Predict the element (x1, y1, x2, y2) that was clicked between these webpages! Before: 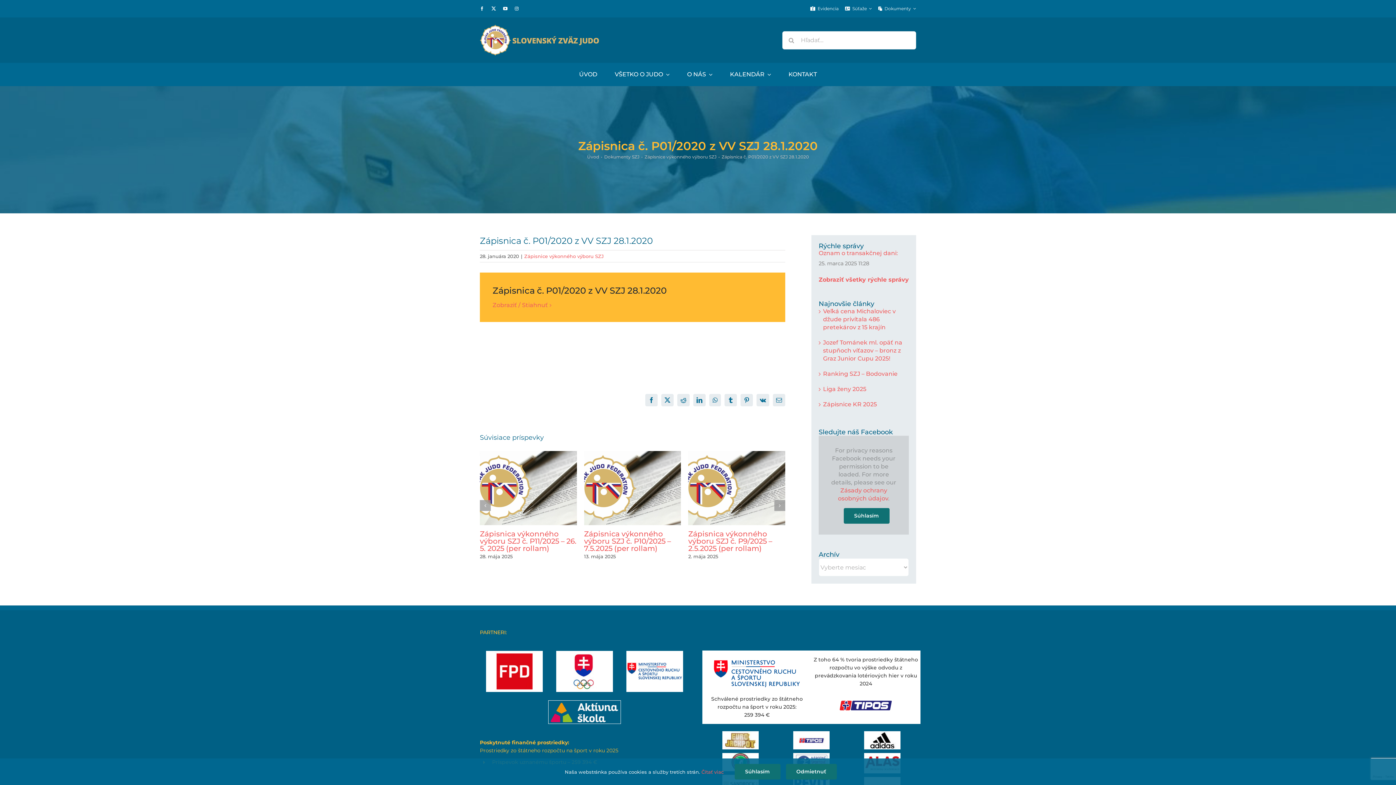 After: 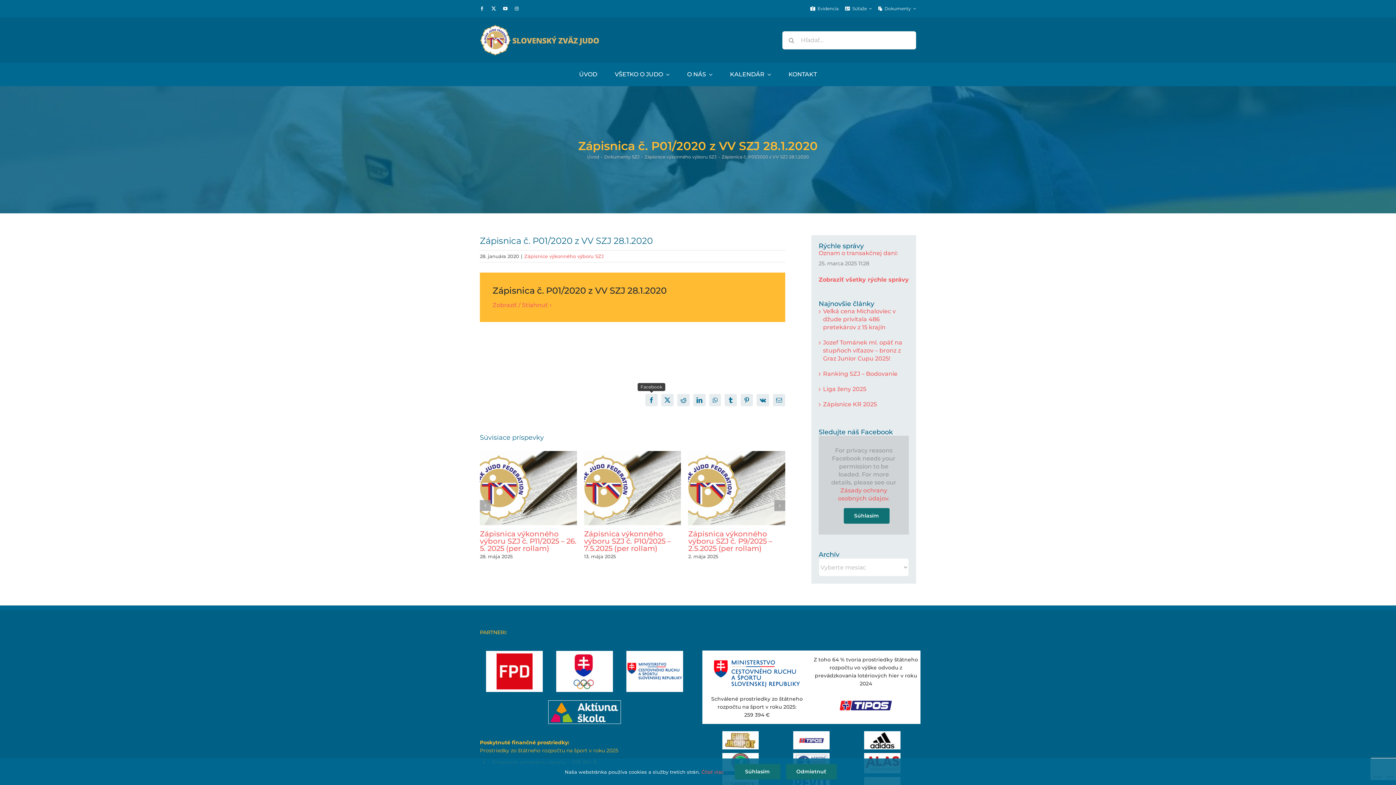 Action: label: Facebook bbox: (645, 394, 657, 406)